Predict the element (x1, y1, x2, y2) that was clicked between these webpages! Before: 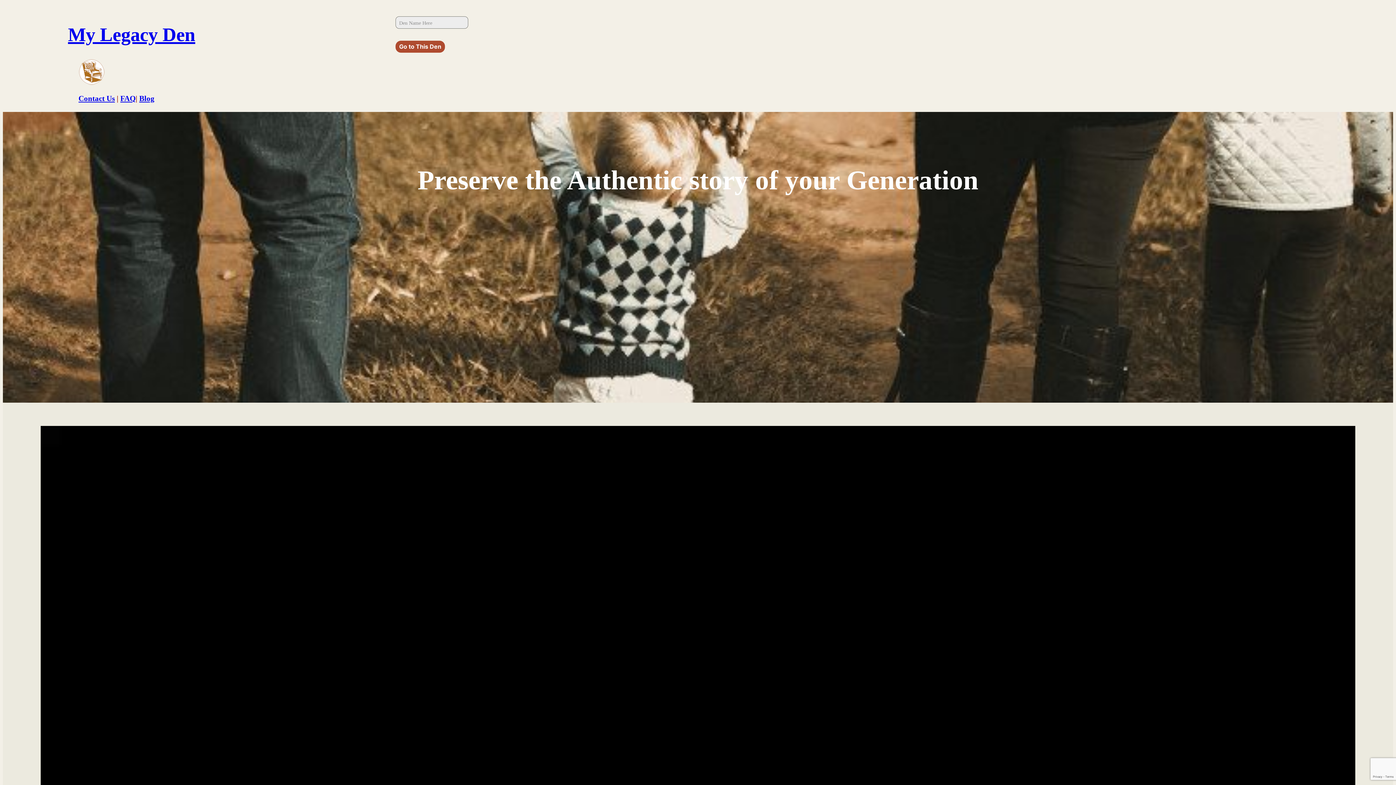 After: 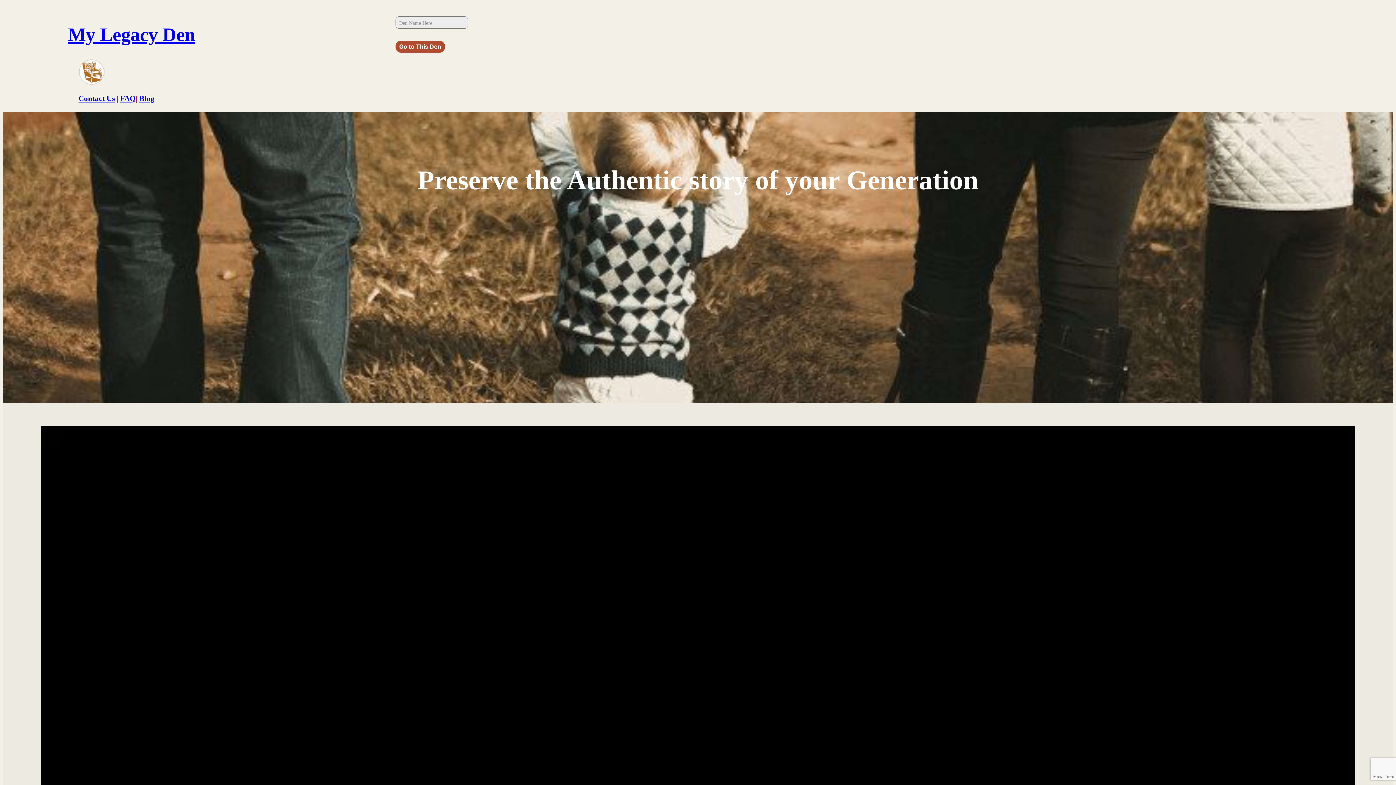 Action: bbox: (78, 58, 104, 85)